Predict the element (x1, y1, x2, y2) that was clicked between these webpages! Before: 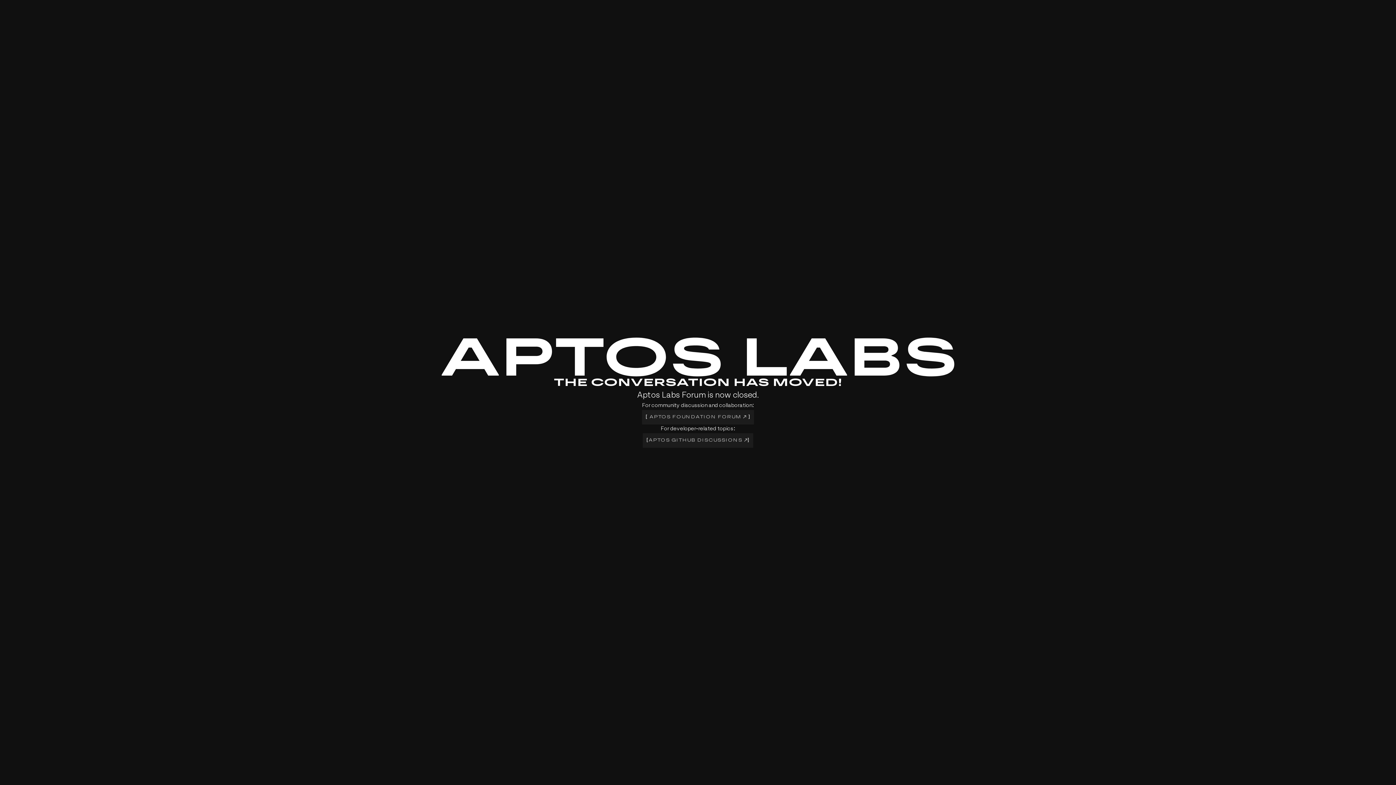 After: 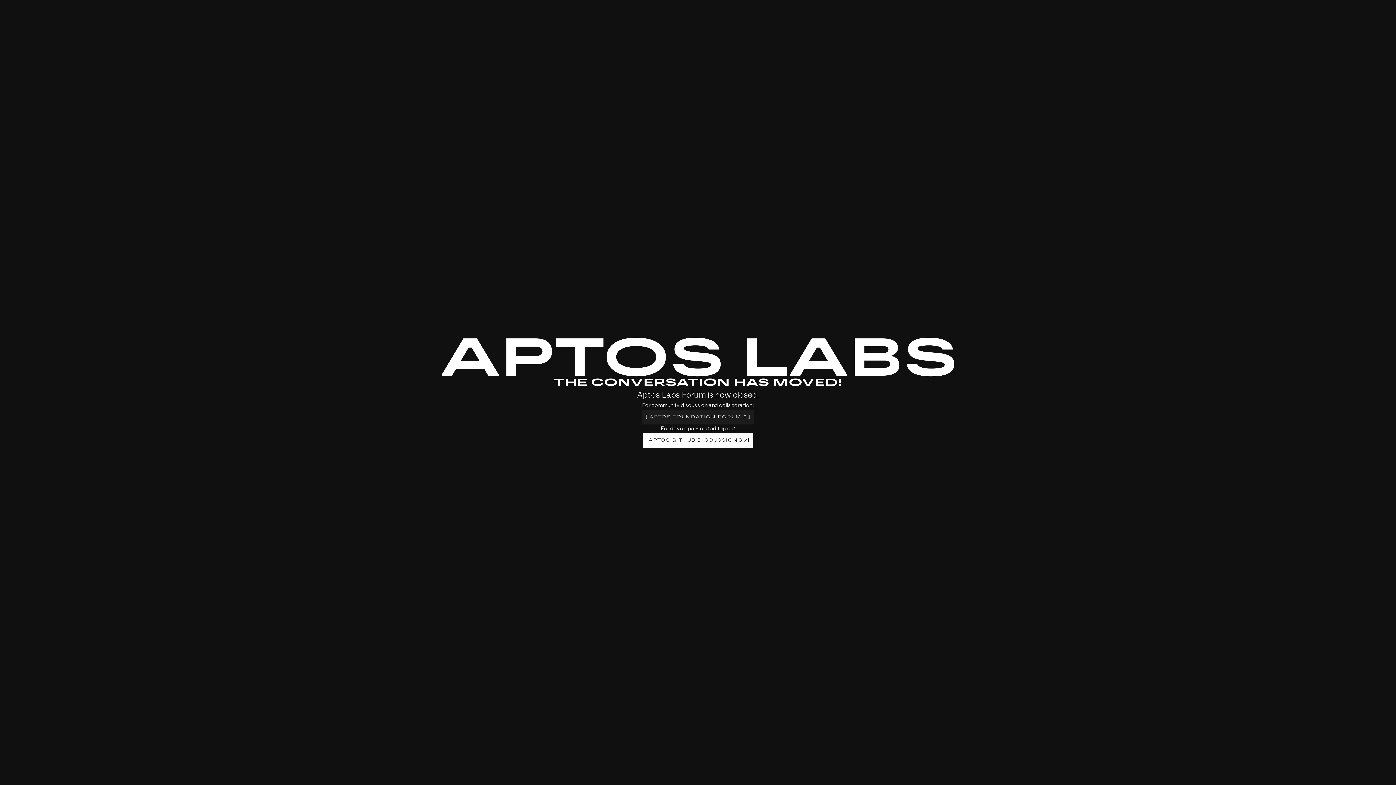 Action: label: [
APTOS GITHUB DISCUSSIONS 
] bbox: (642, 433, 753, 447)